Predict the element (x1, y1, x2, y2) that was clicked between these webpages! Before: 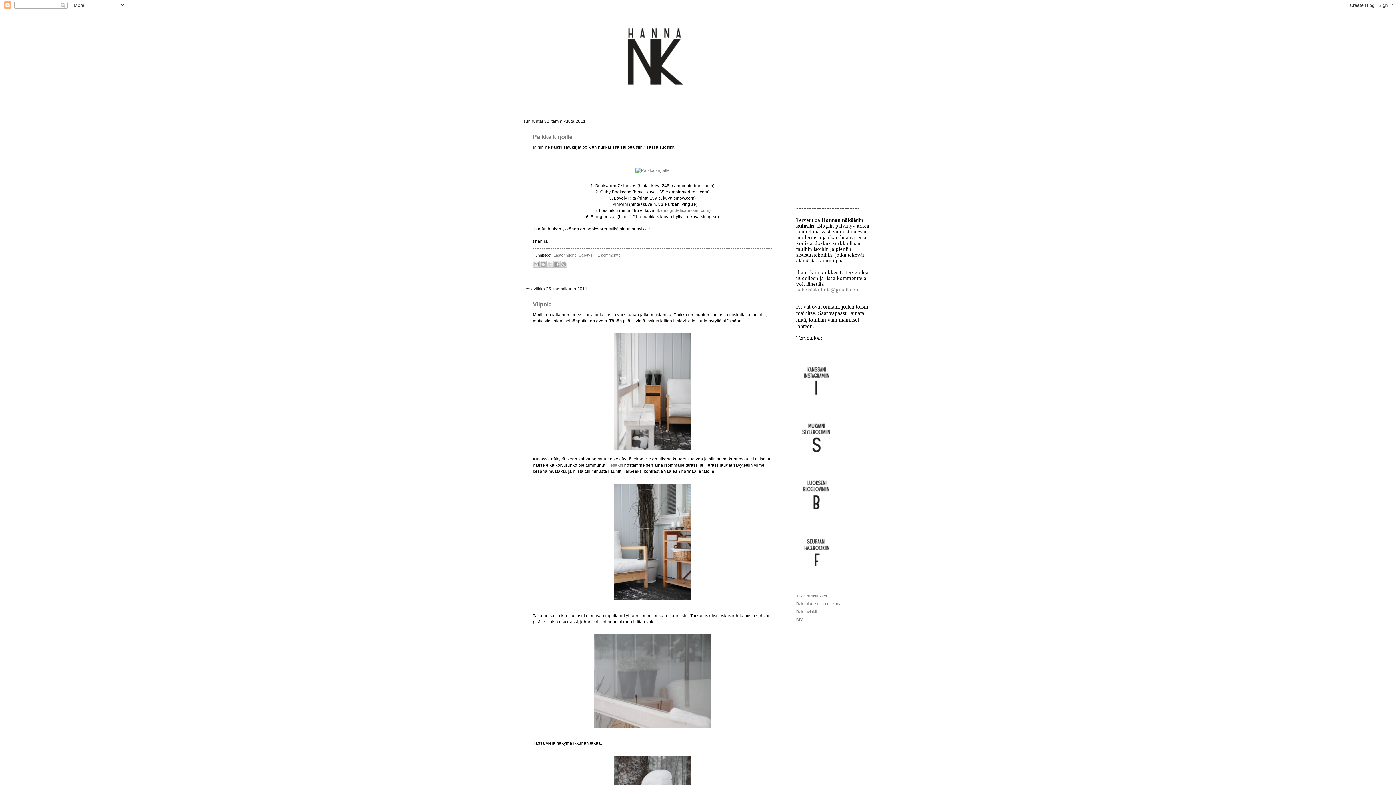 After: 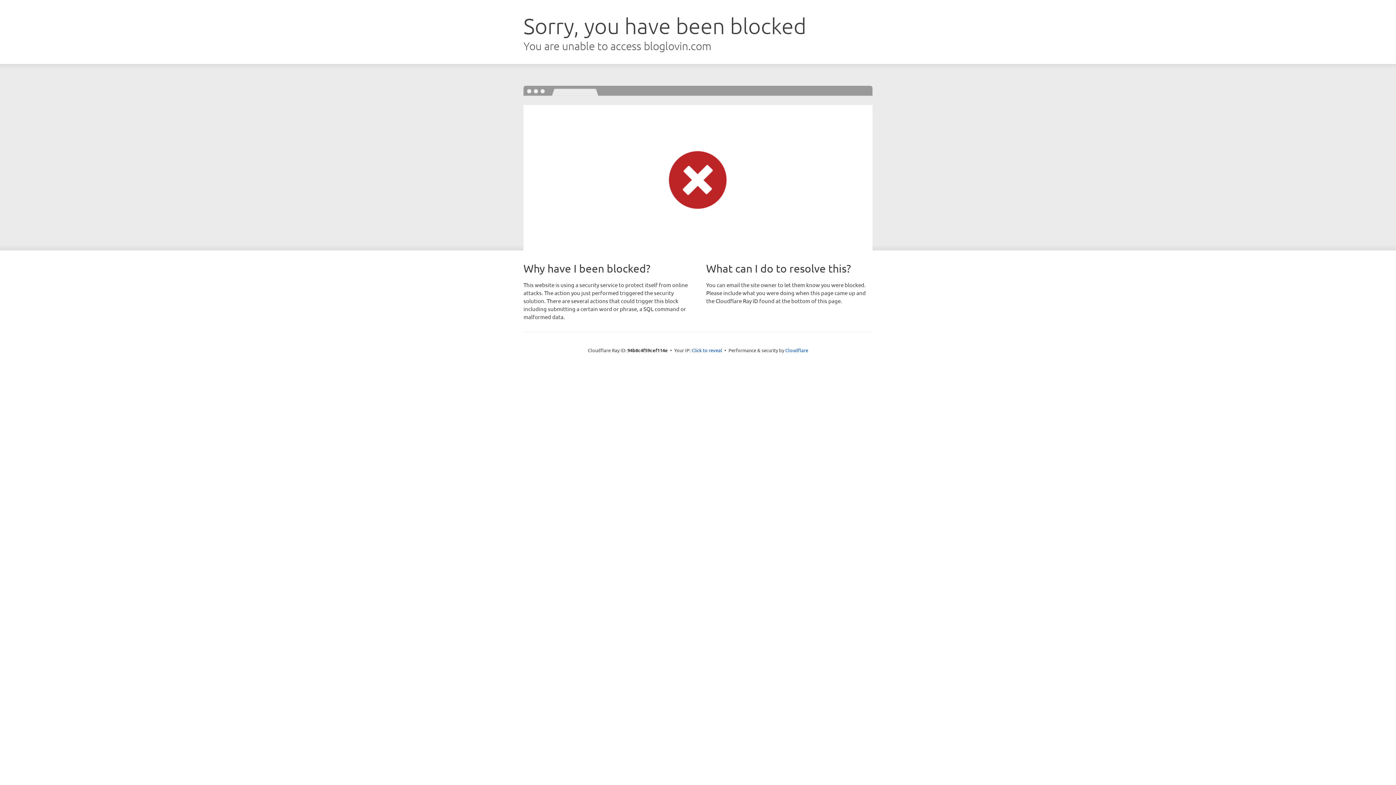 Action: bbox: (796, 507, 836, 511)